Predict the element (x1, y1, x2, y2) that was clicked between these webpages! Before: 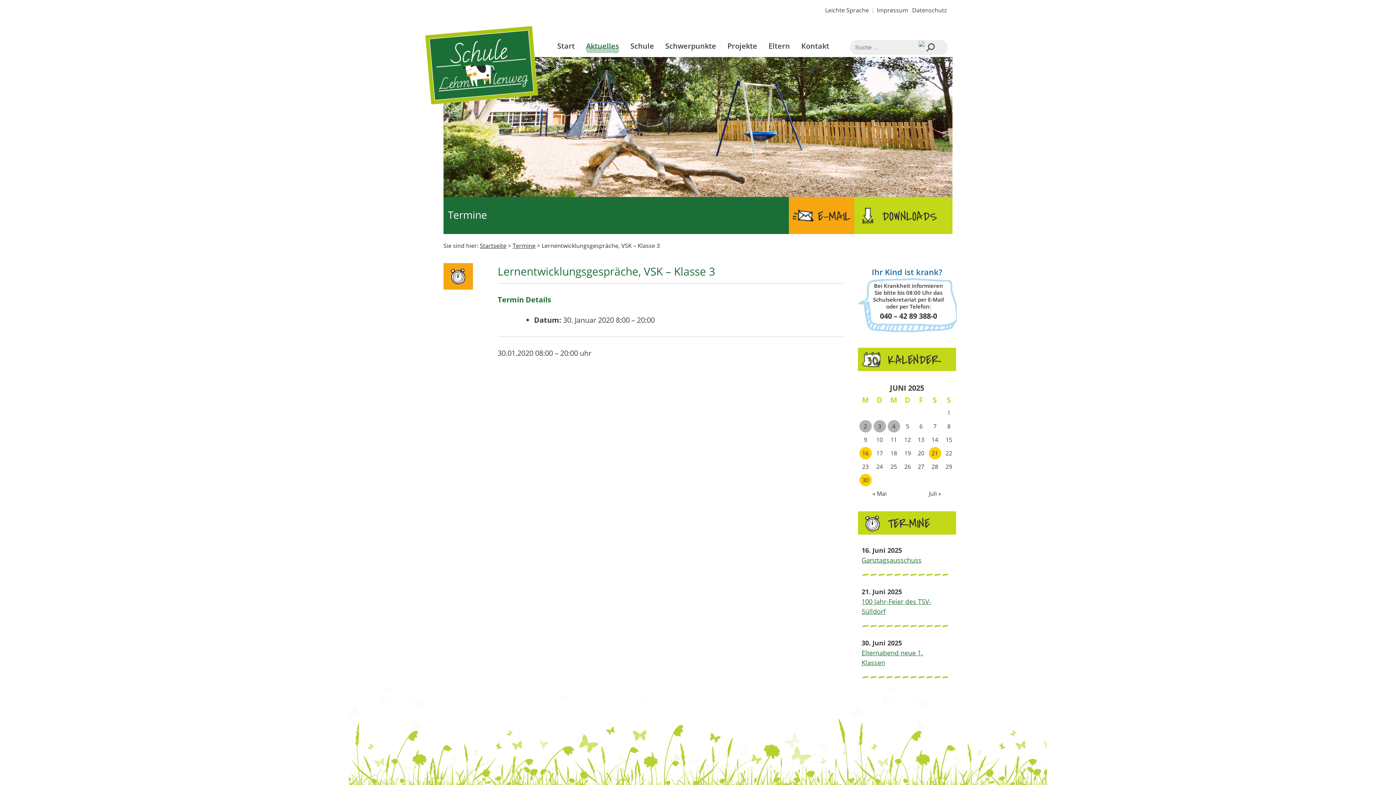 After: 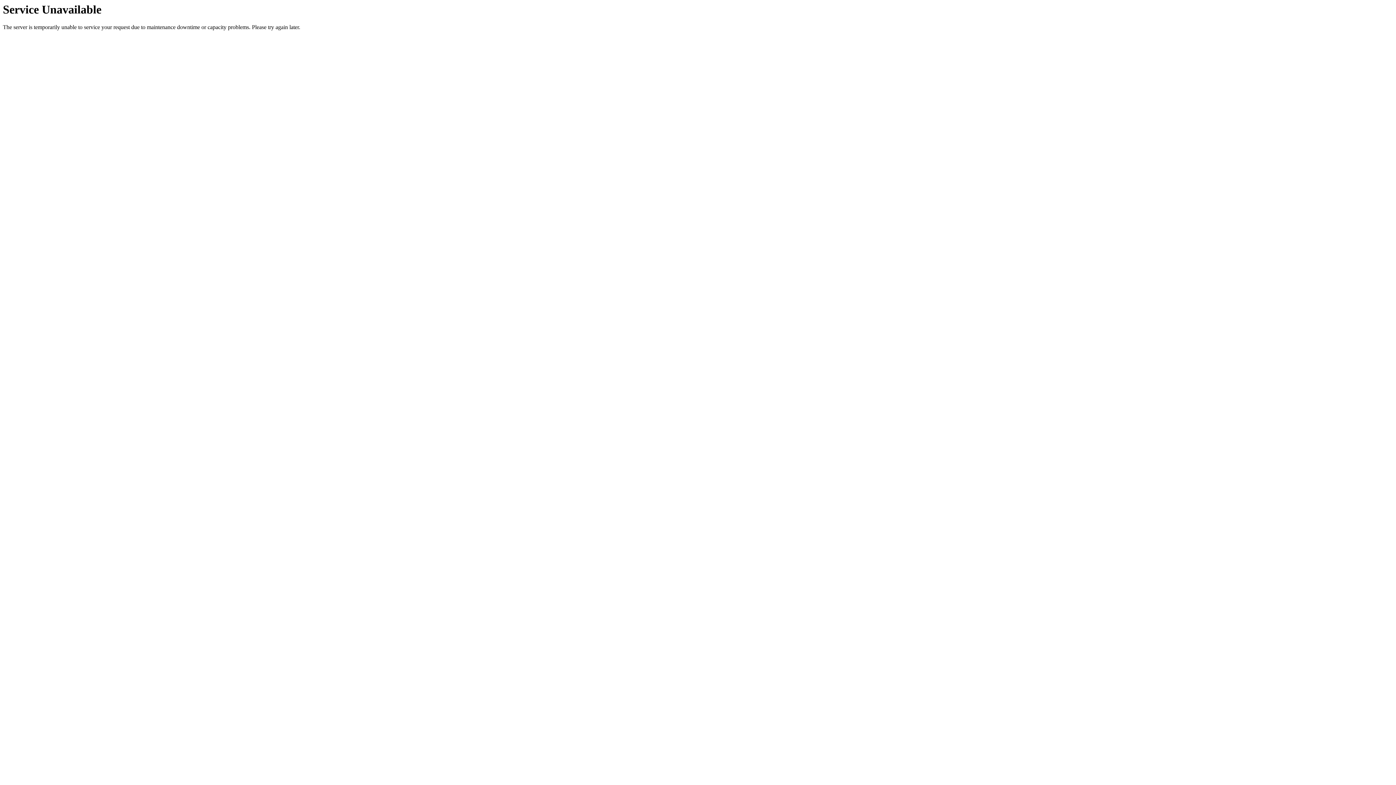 Action: label: Ganztagsausschuss bbox: (861, 555, 921, 564)